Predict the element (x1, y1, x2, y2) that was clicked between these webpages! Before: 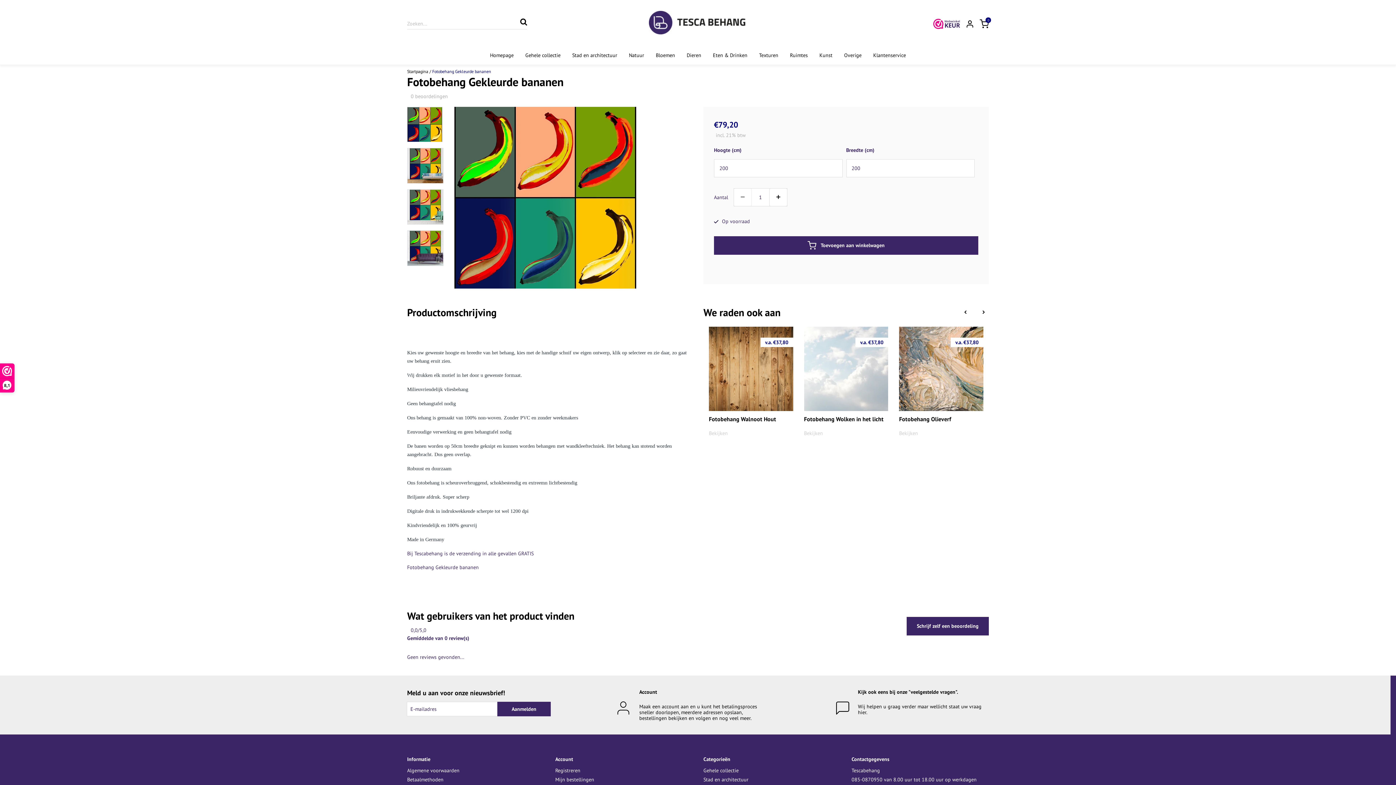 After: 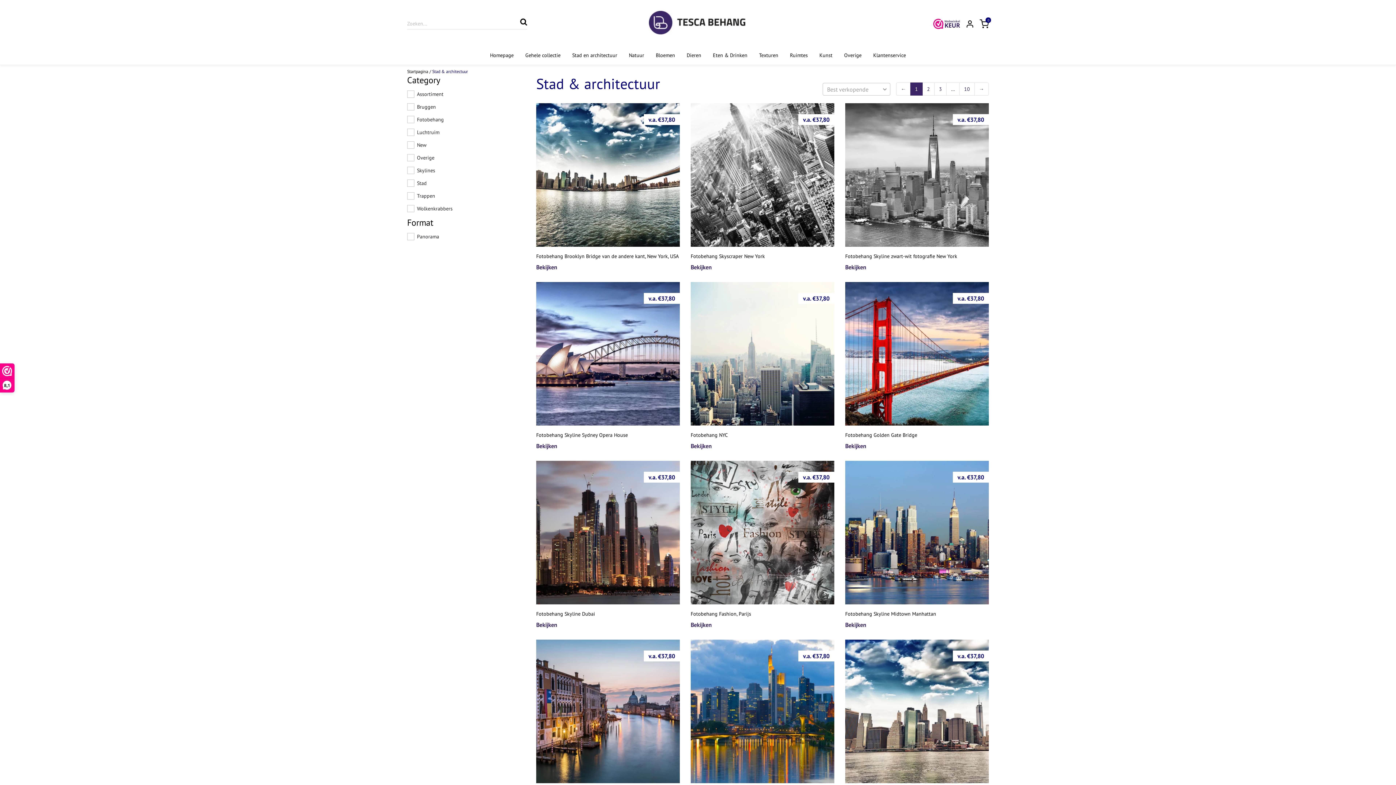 Action: label: Stad en architectuur bbox: (572, 45, 617, 65)